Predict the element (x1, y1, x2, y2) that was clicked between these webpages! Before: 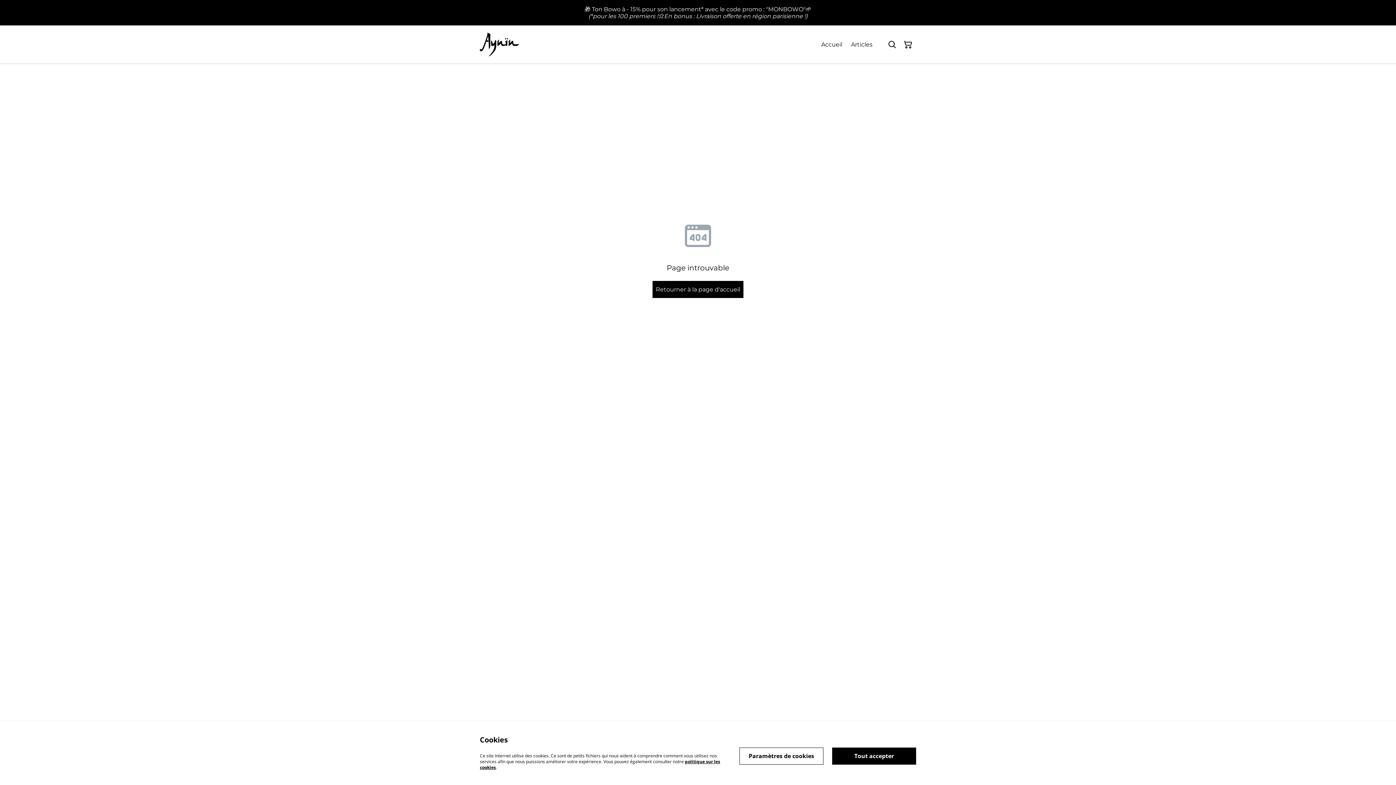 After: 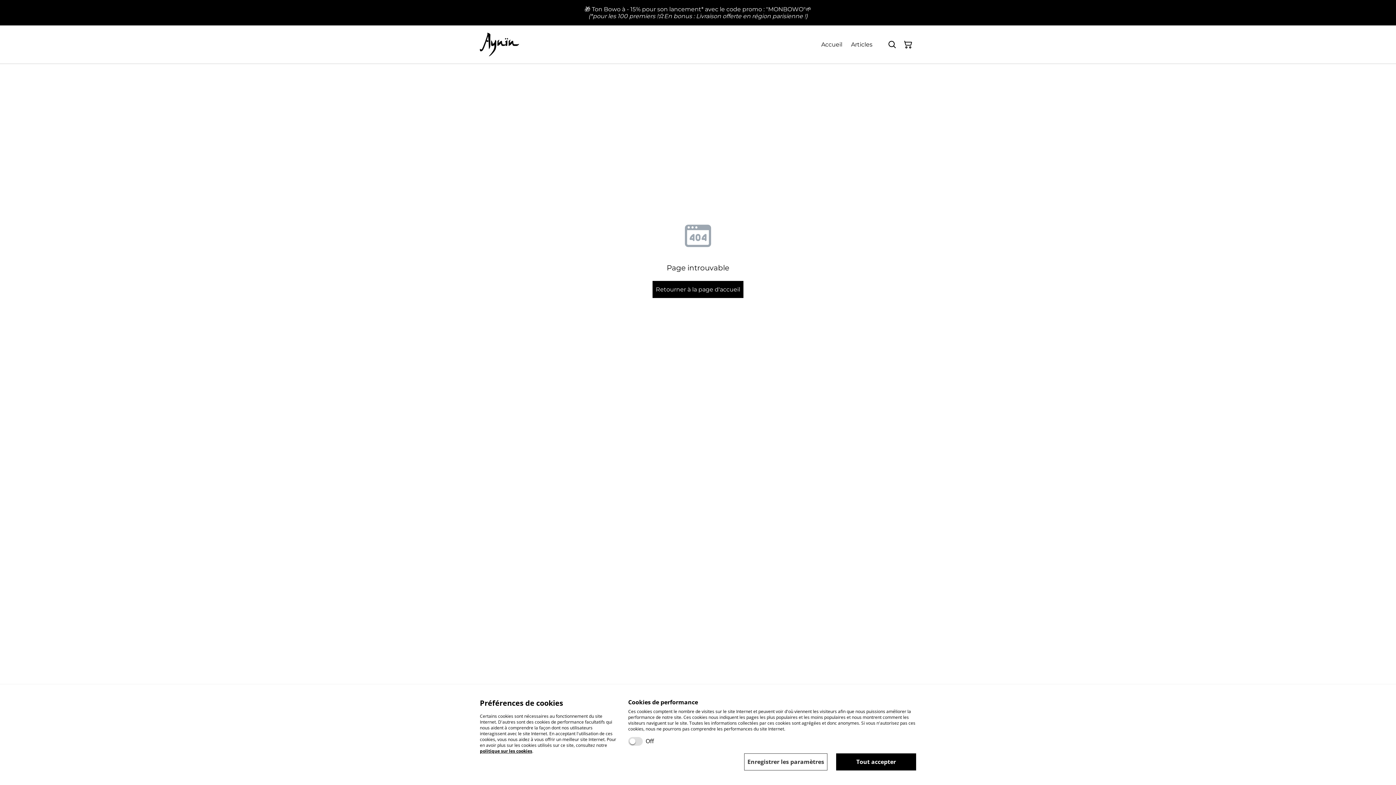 Action: bbox: (739, 747, 823, 764) label: Paramètres de cookies